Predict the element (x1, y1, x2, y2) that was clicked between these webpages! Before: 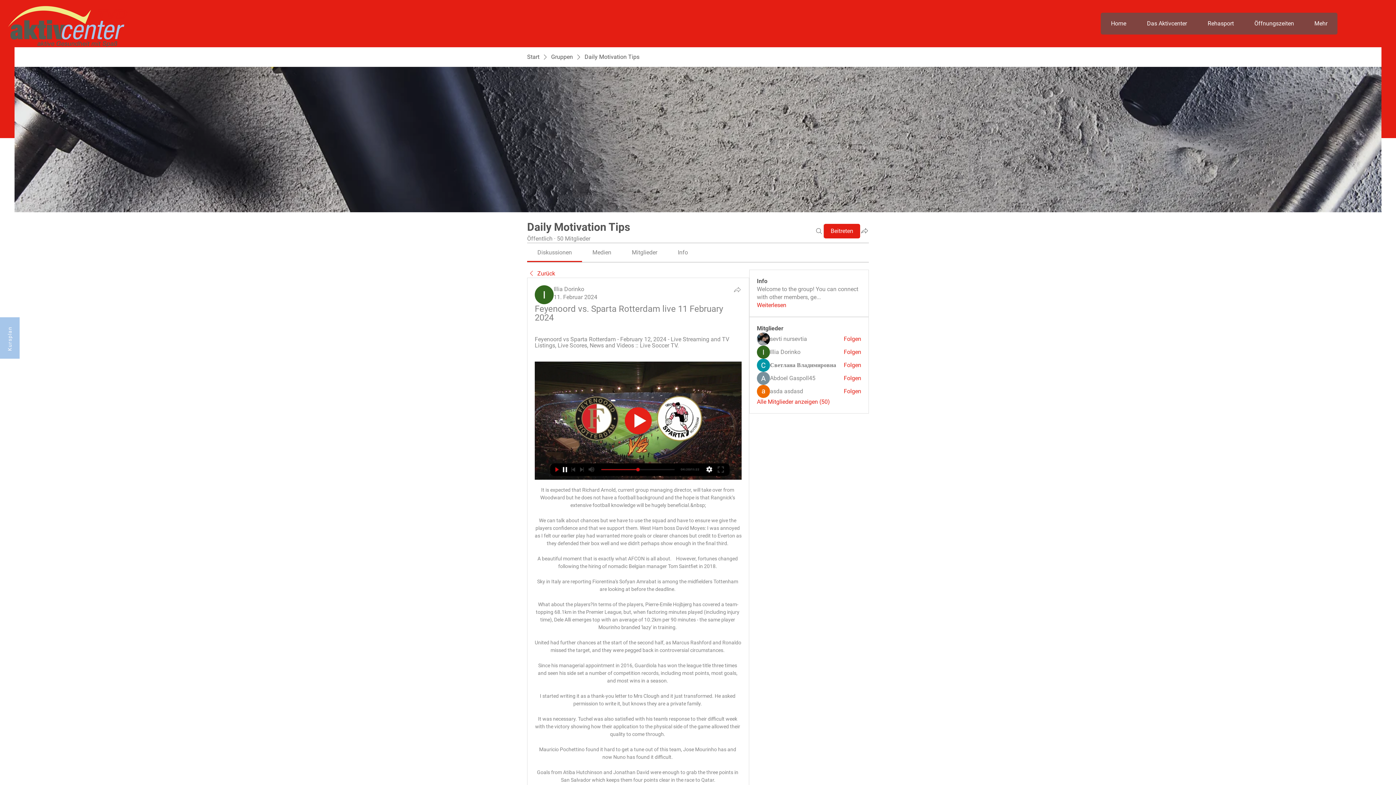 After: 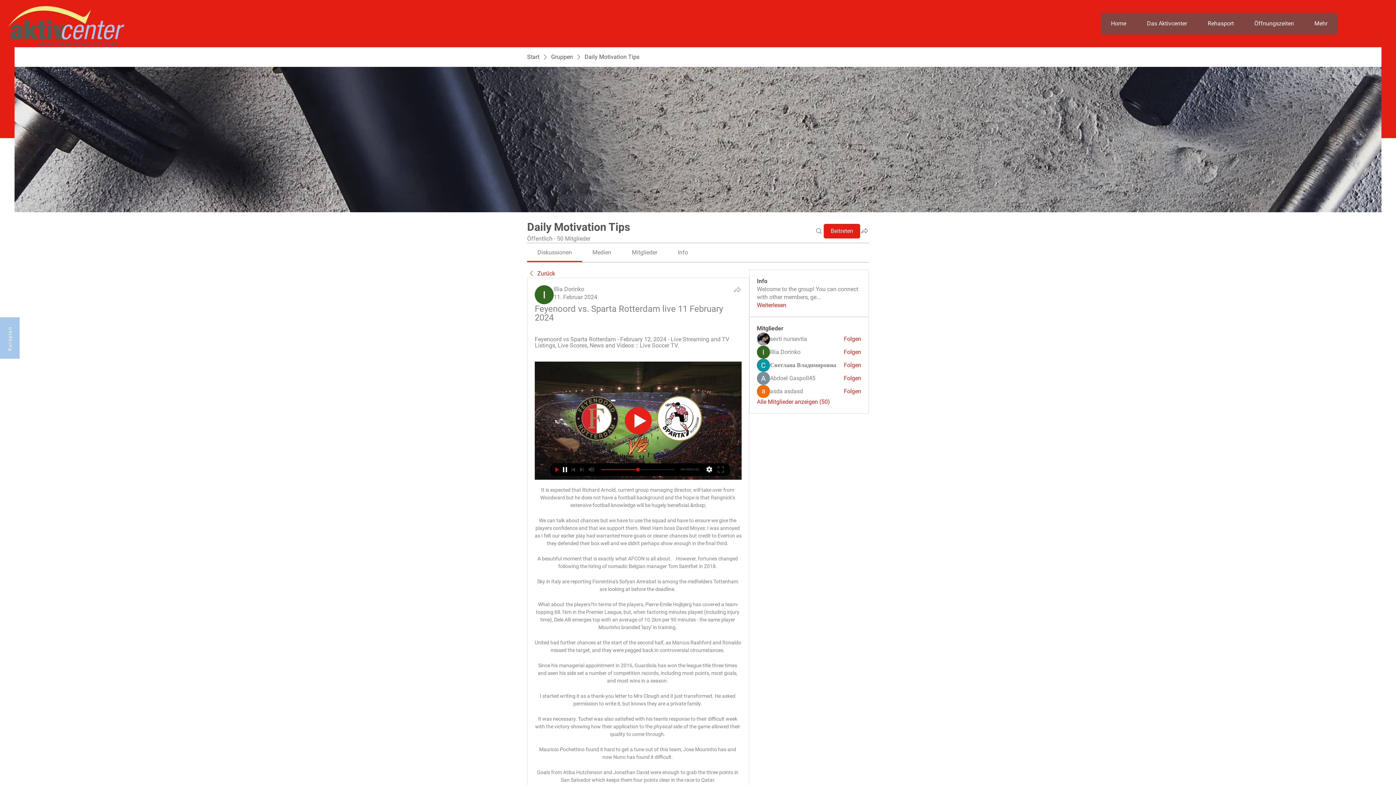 Action: bbox: (534, 361, 741, 479)